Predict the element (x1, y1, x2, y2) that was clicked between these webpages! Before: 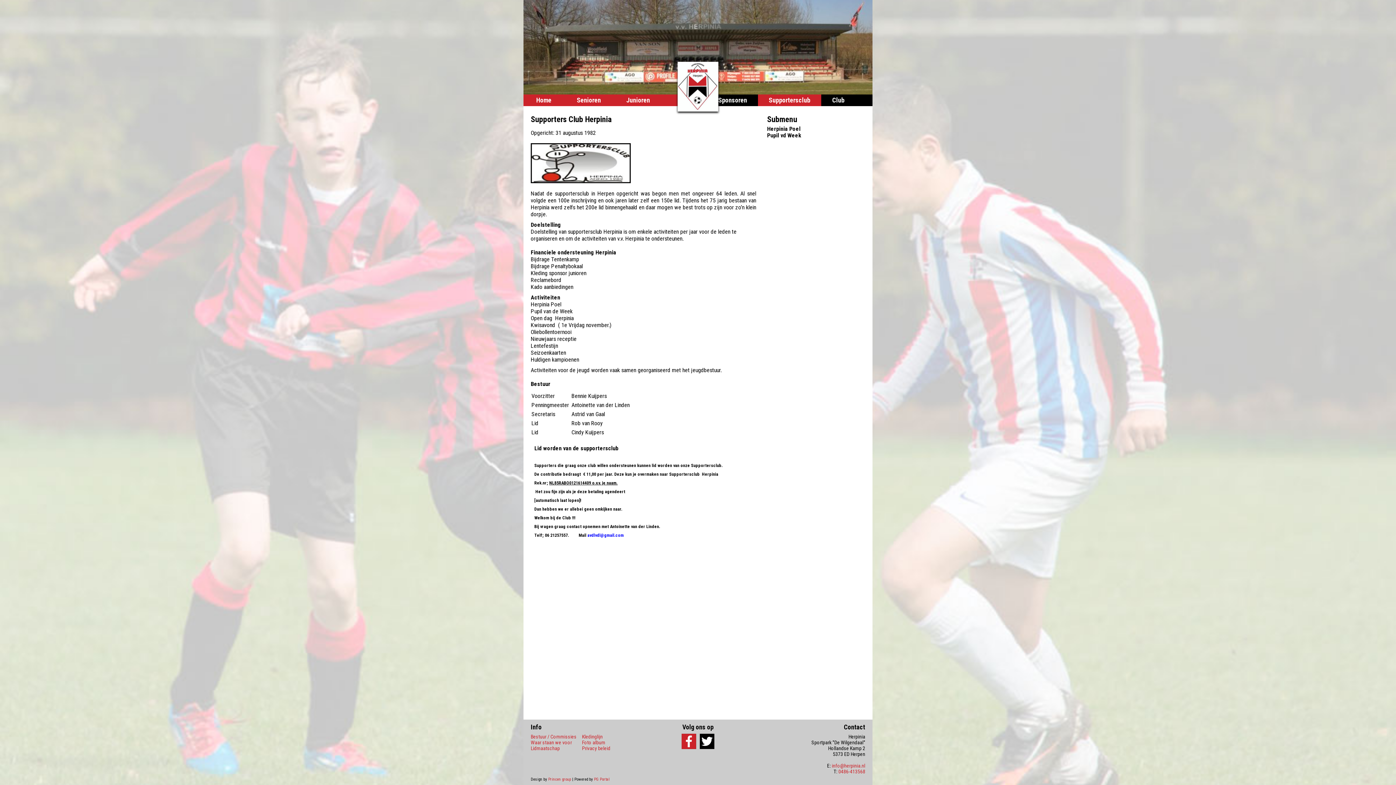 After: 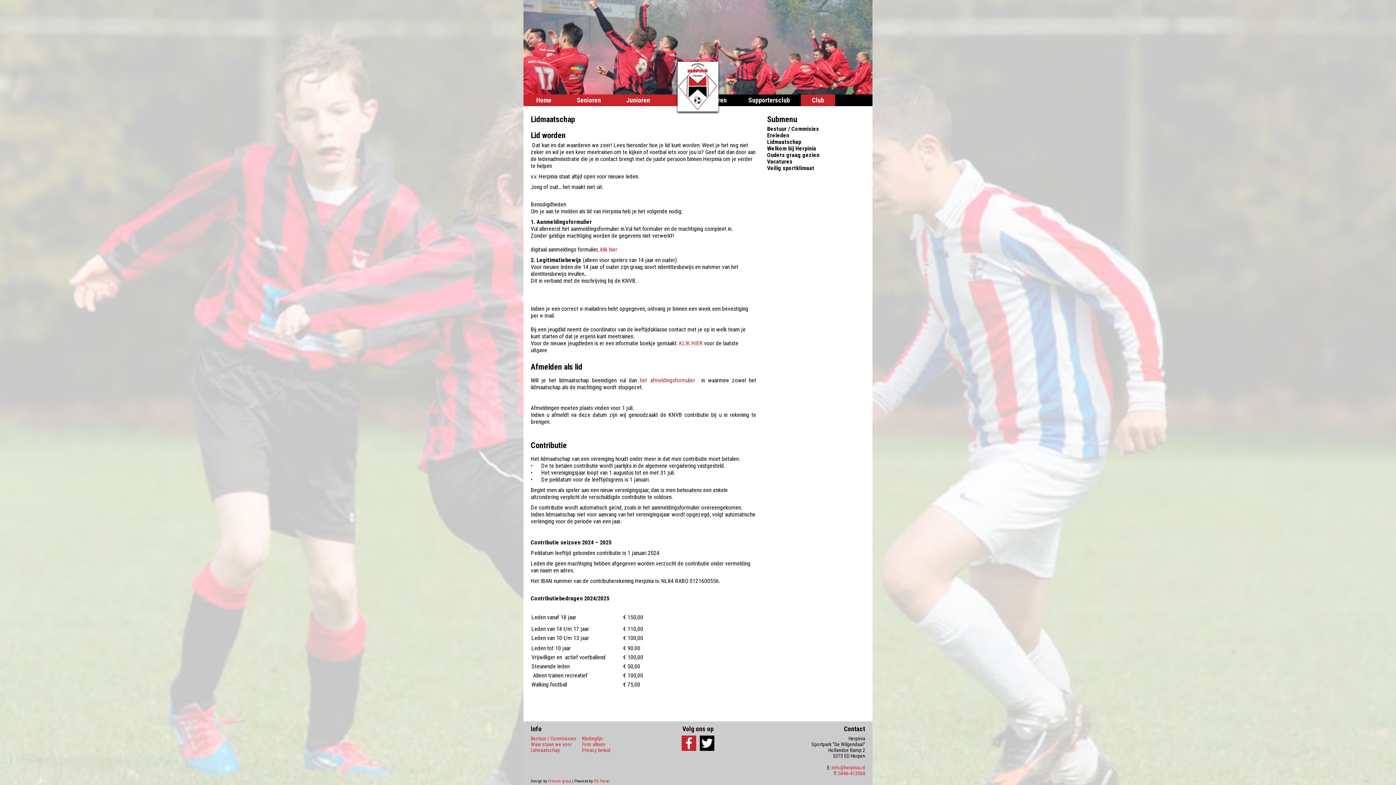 Action: bbox: (530, 745, 560, 751) label: Lidmaatschap